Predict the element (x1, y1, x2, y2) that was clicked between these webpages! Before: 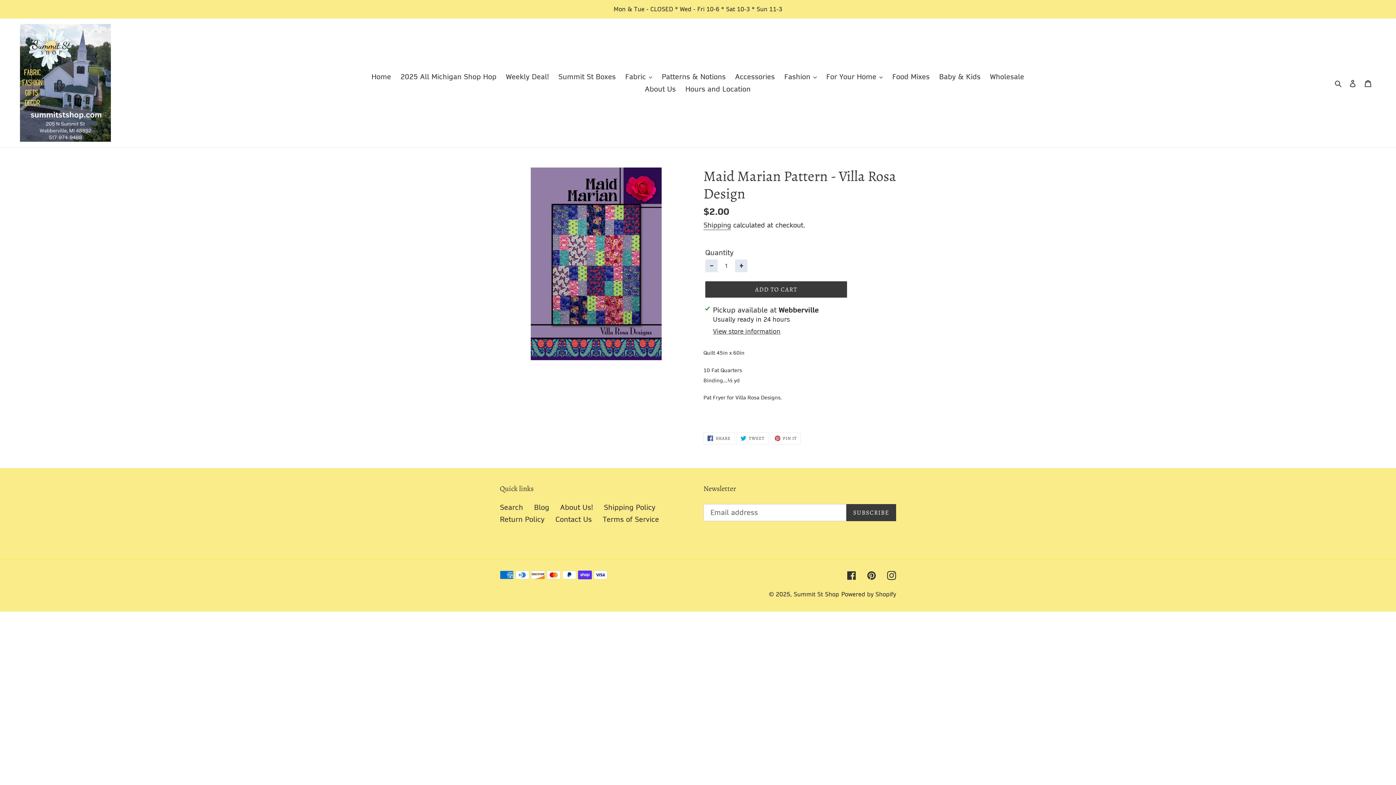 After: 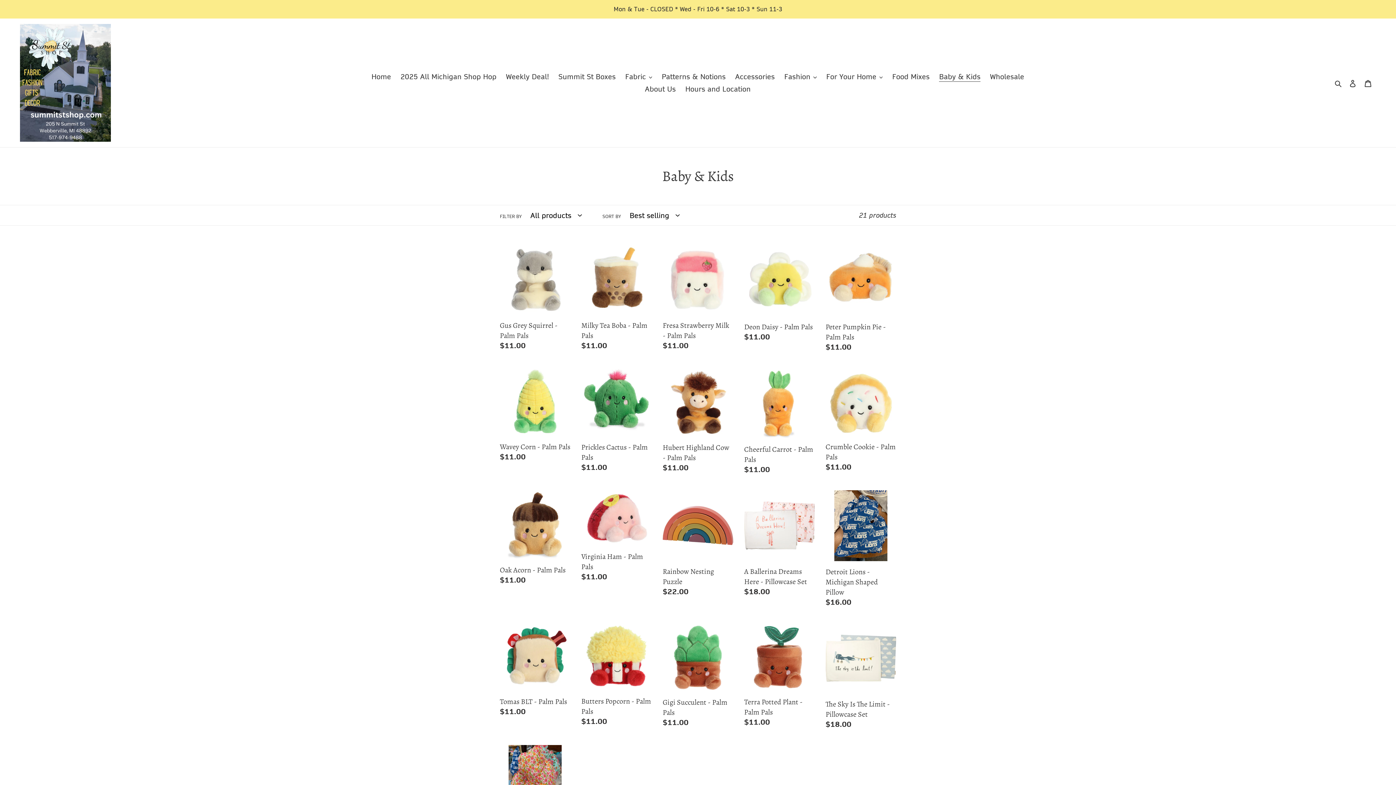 Action: bbox: (935, 70, 984, 82) label: Baby & Kids